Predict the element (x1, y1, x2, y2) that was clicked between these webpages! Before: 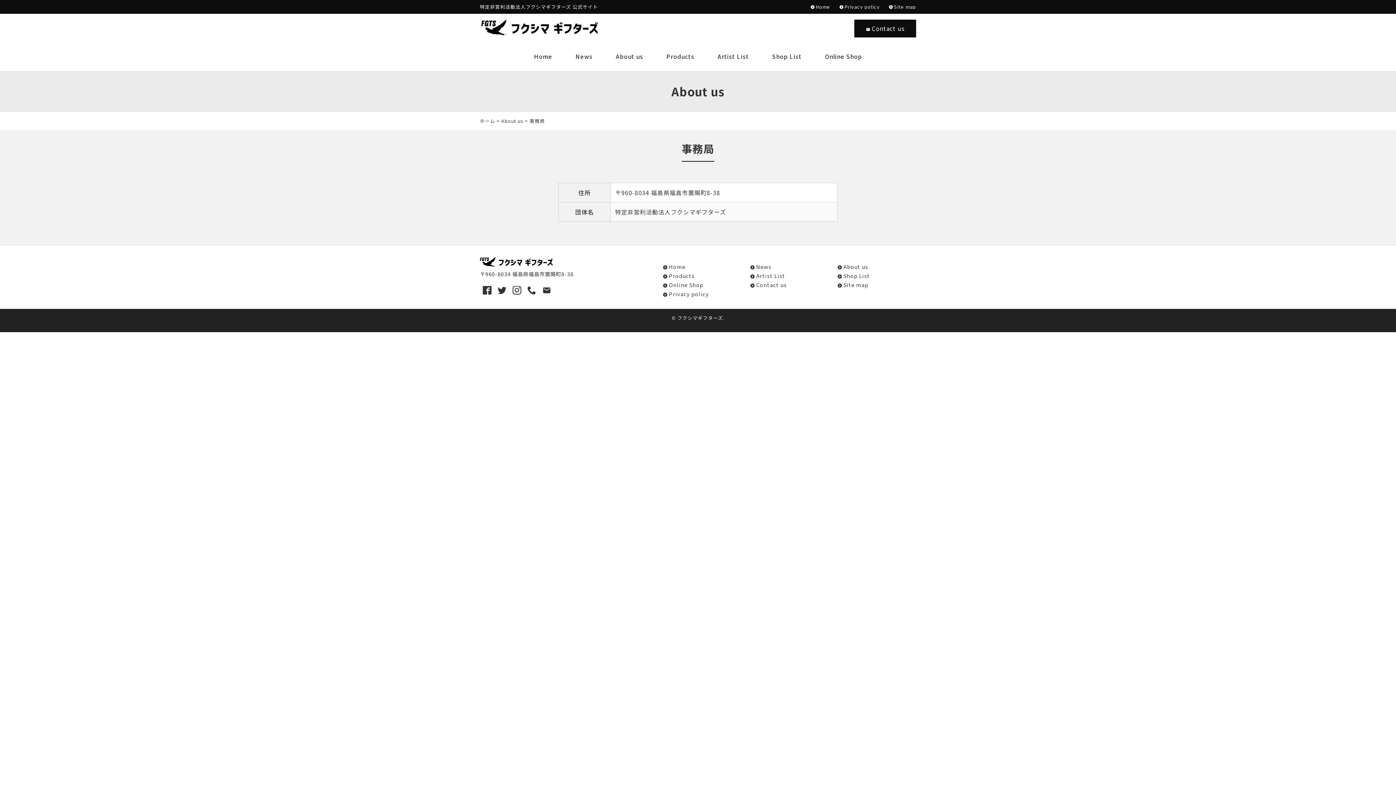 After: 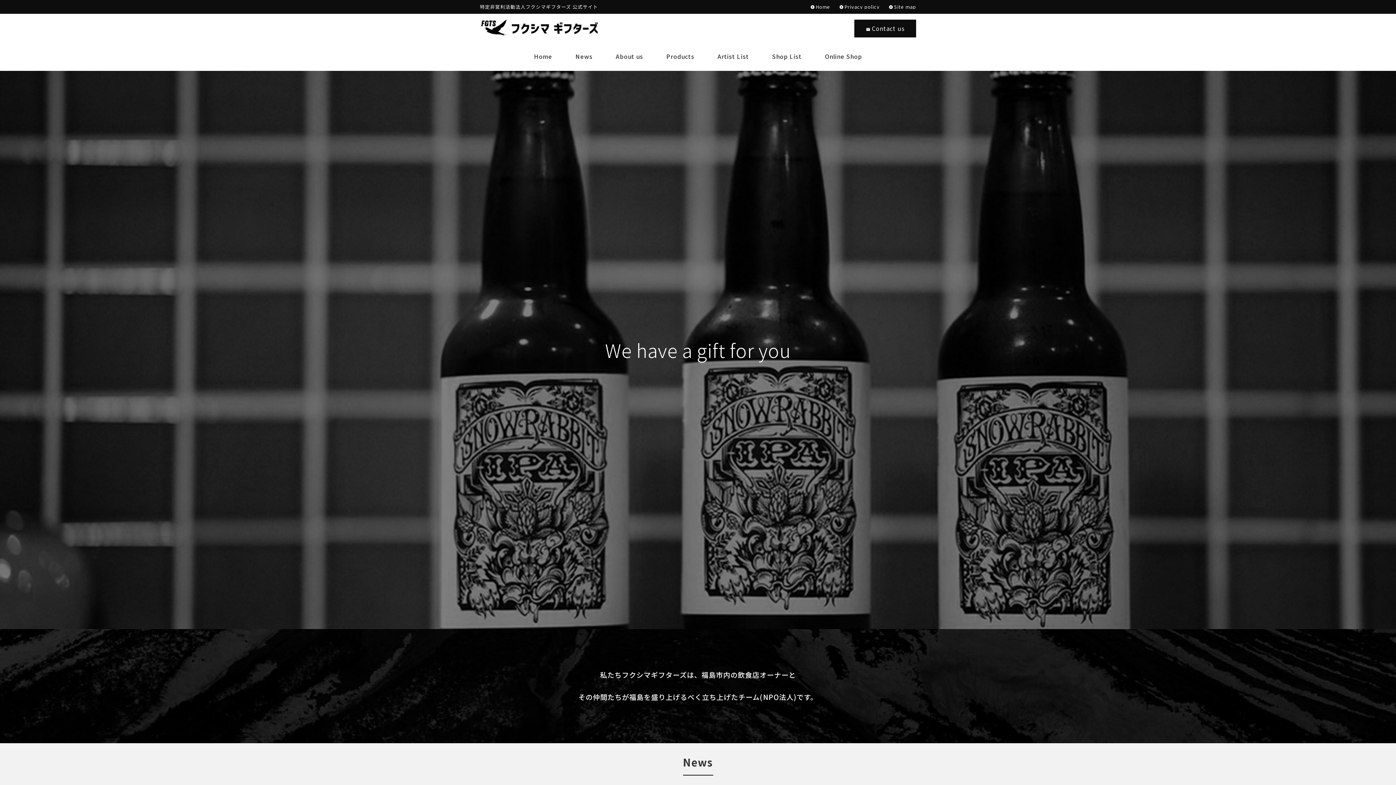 Action: label: ホーム bbox: (480, 117, 495, 124)